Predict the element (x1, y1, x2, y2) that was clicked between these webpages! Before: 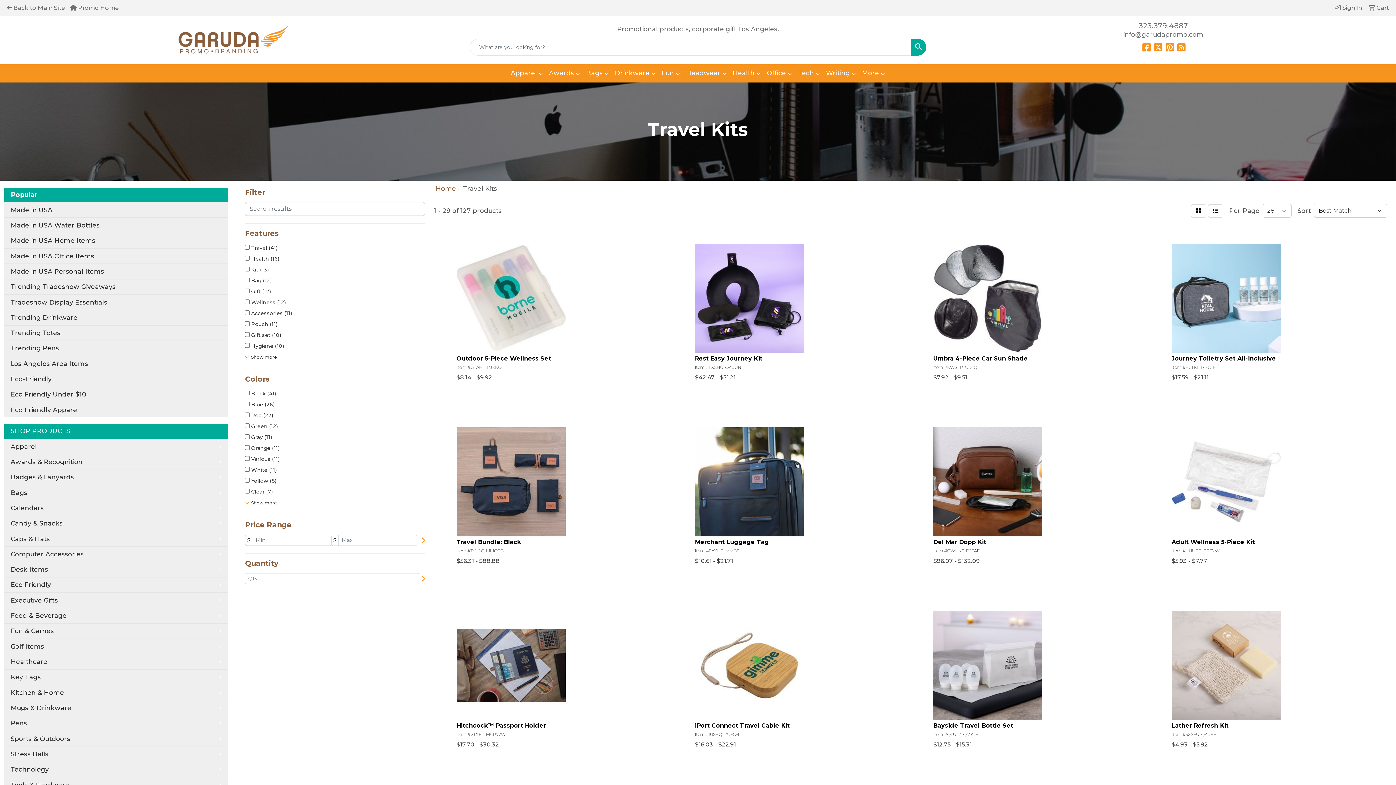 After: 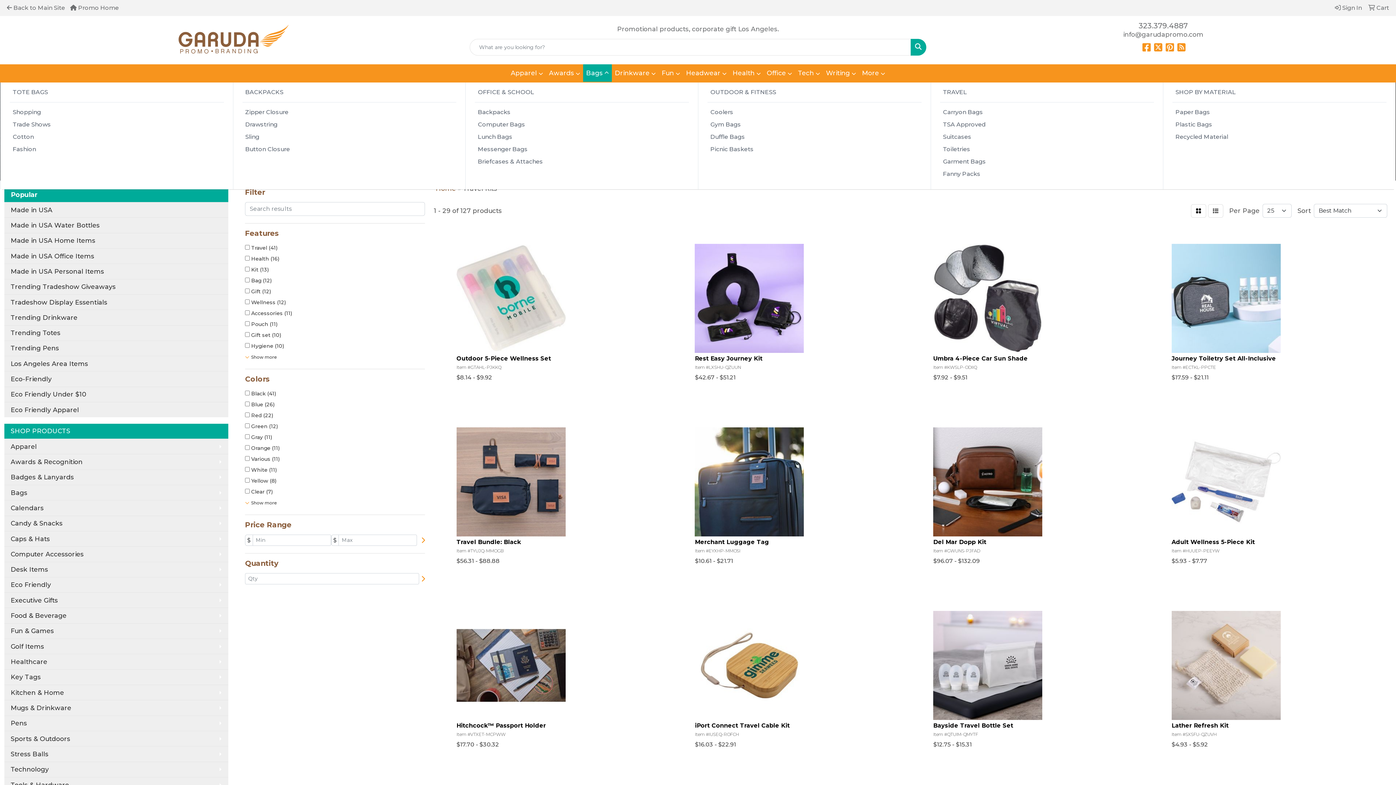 Action: bbox: (583, 64, 612, 82) label: Bags